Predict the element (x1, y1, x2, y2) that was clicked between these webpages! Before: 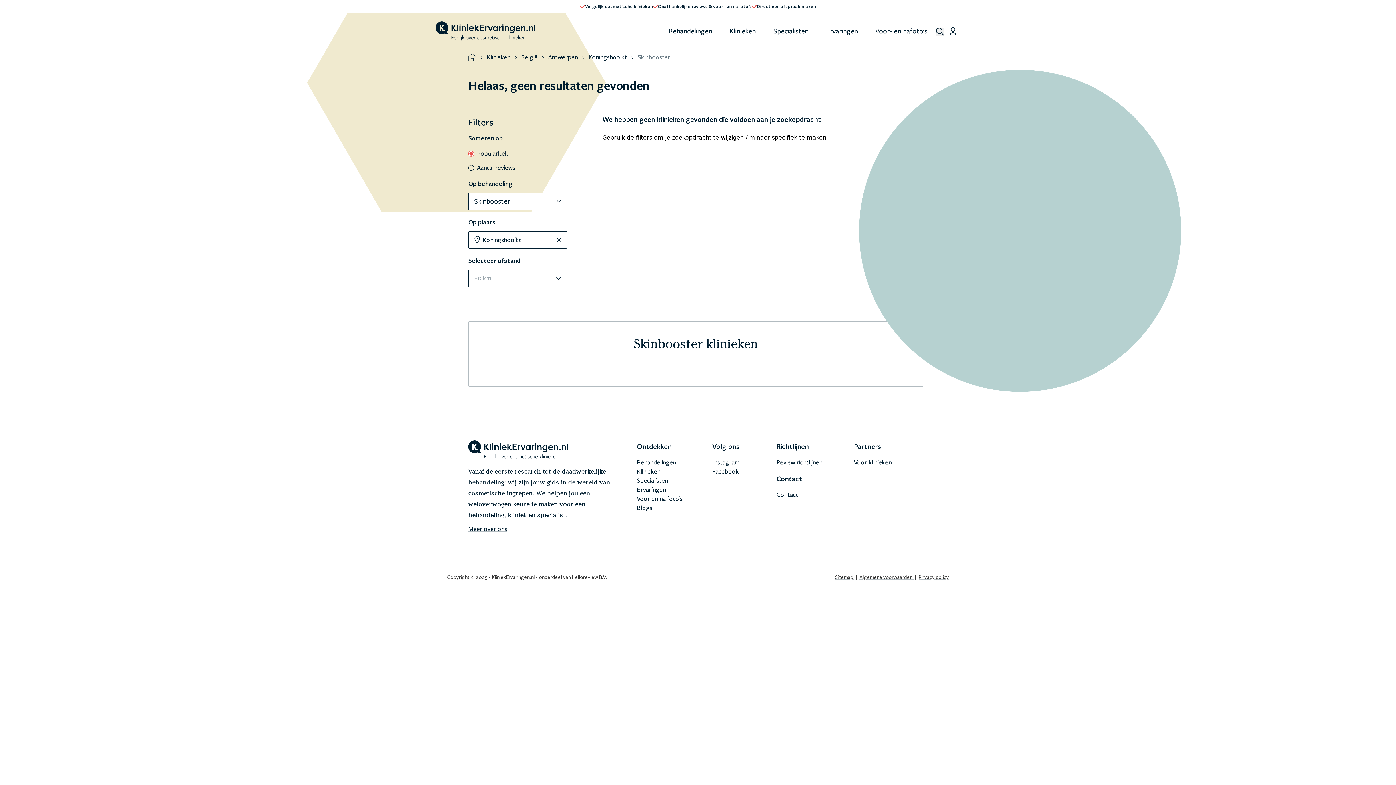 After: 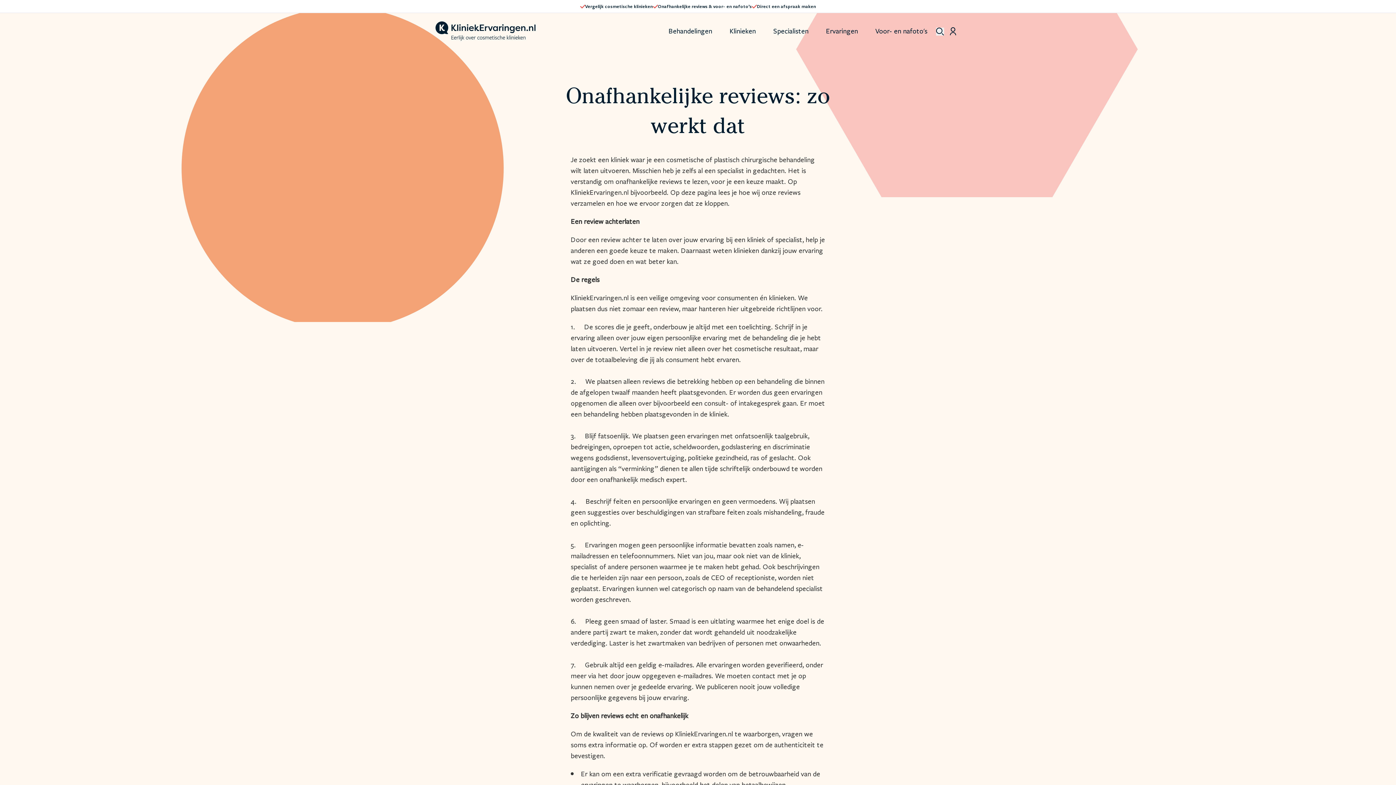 Action: label: Review richtlijnen bbox: (776, 458, 822, 466)